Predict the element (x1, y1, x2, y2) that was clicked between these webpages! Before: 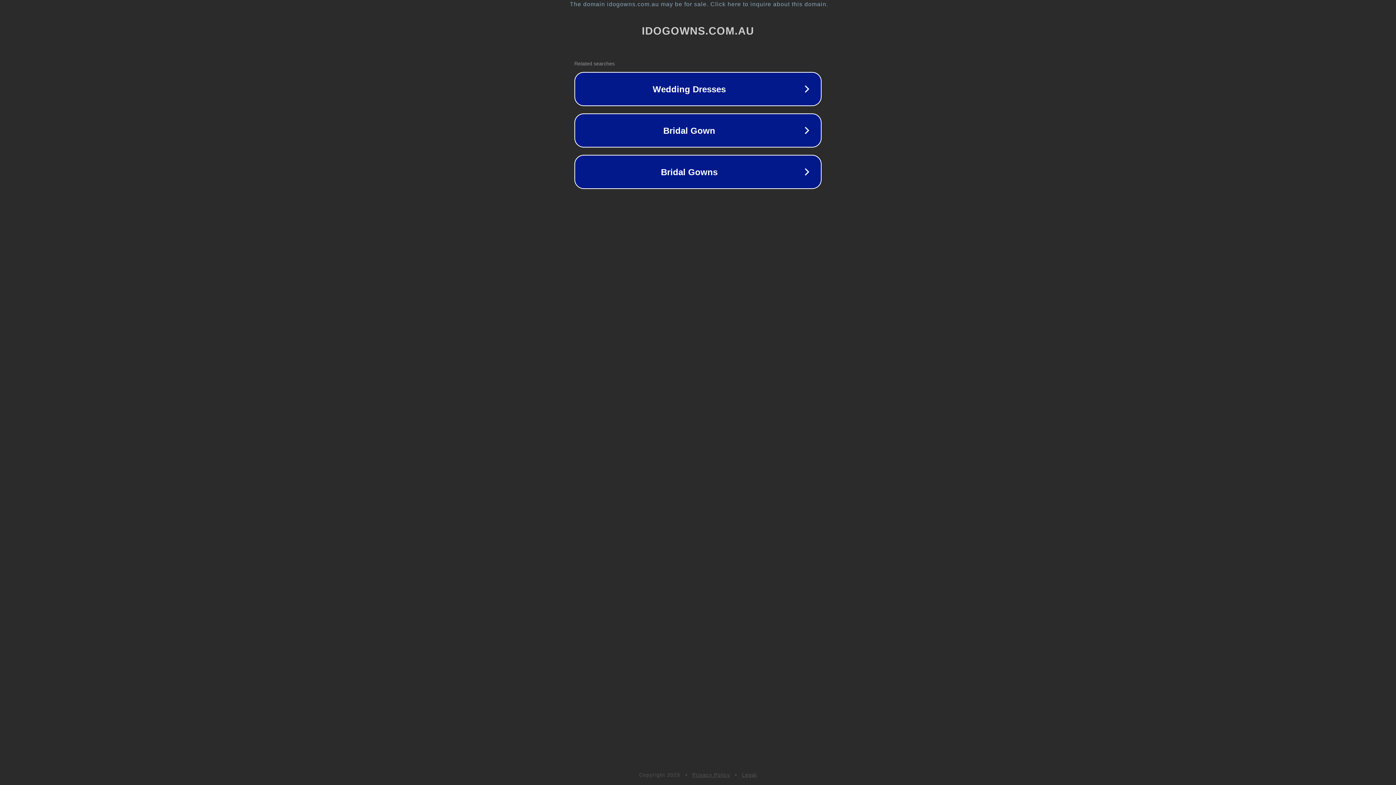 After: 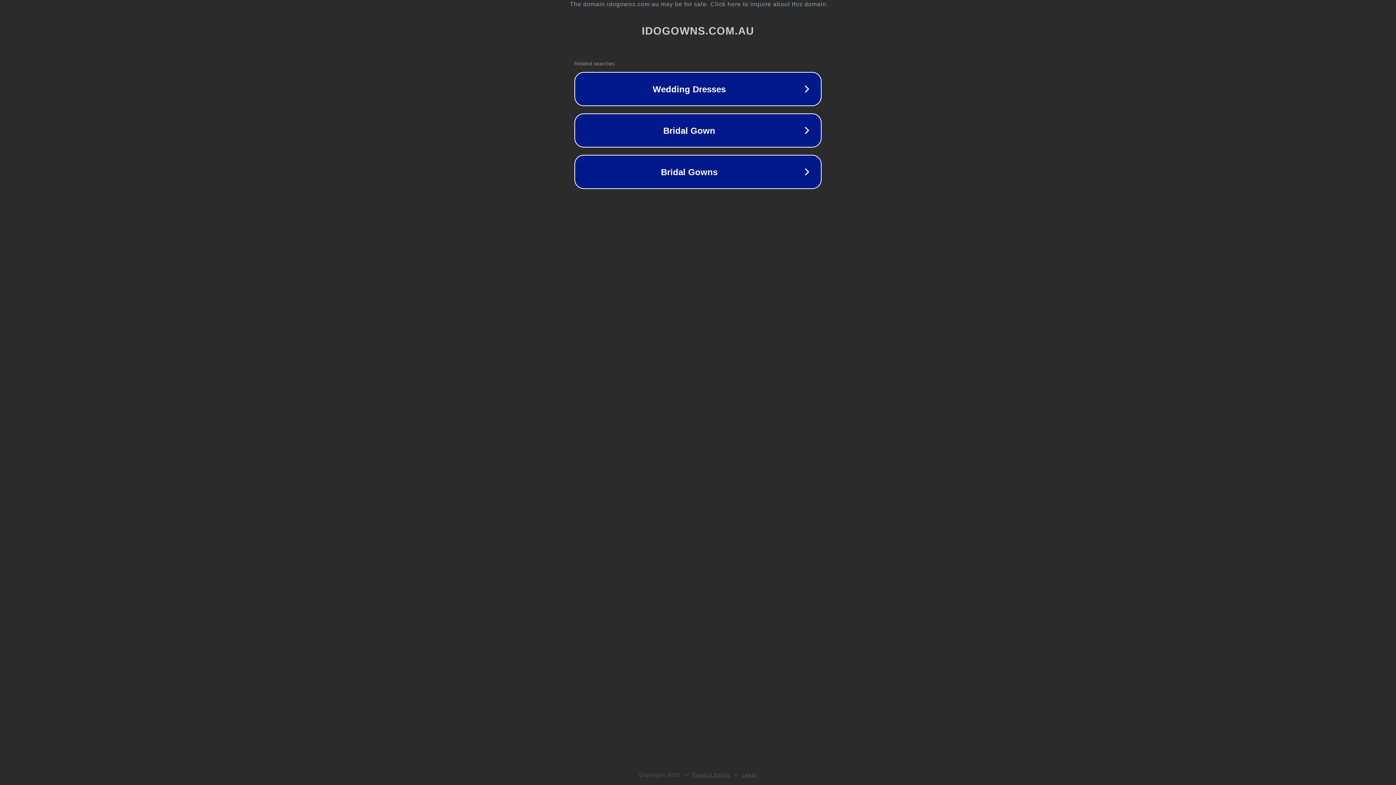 Action: bbox: (692, 772, 730, 778) label: Privacy Policy